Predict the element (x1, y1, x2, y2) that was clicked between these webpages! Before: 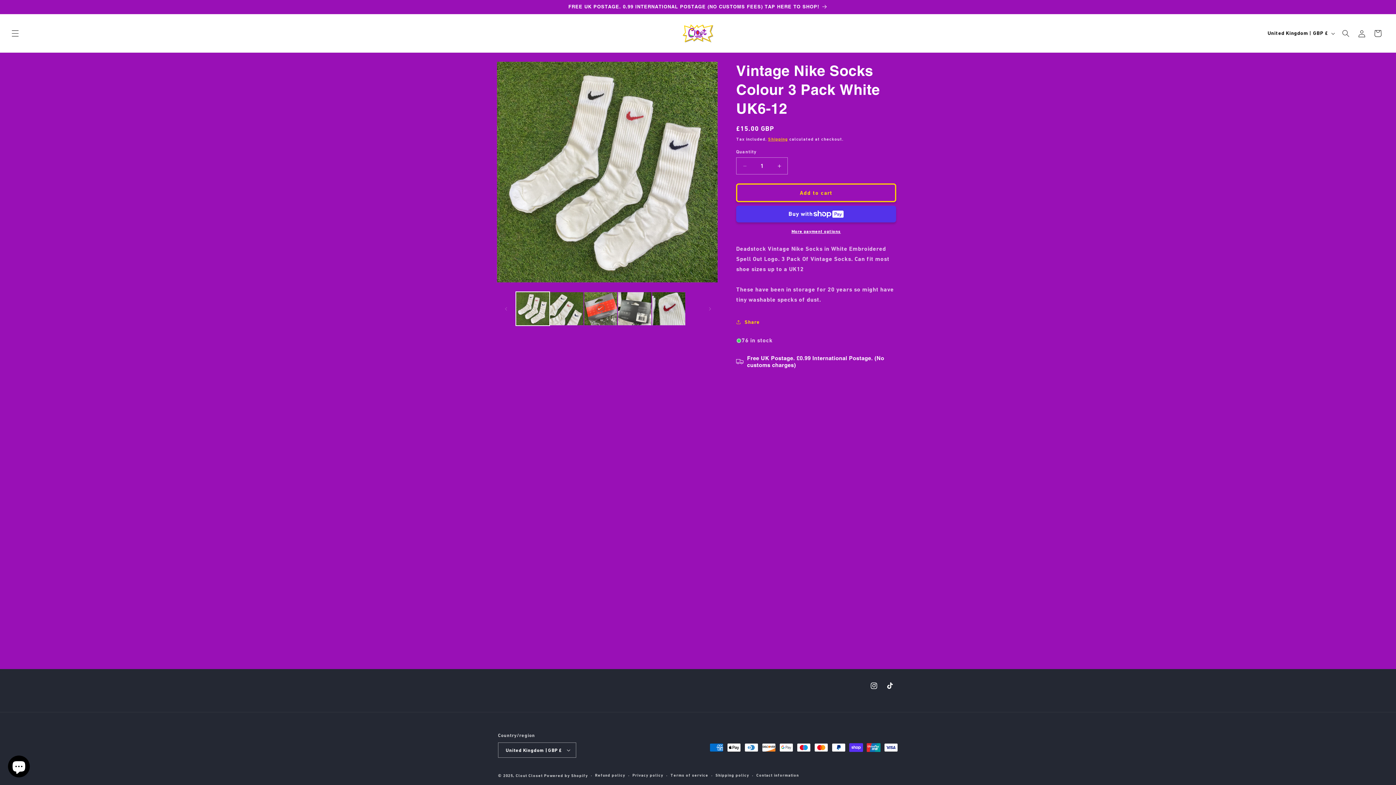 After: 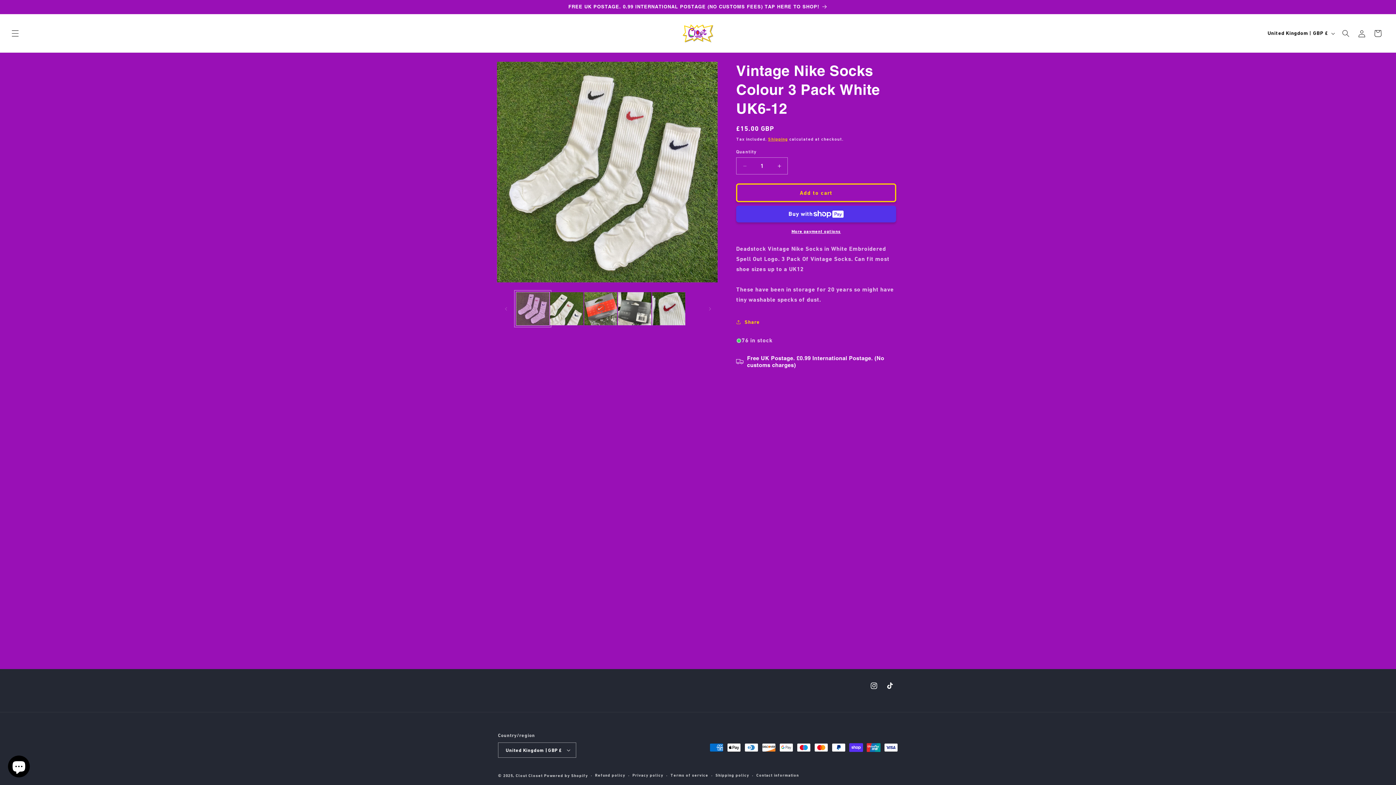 Action: bbox: (516, 292, 549, 325) label: Load image 1 in gallery view